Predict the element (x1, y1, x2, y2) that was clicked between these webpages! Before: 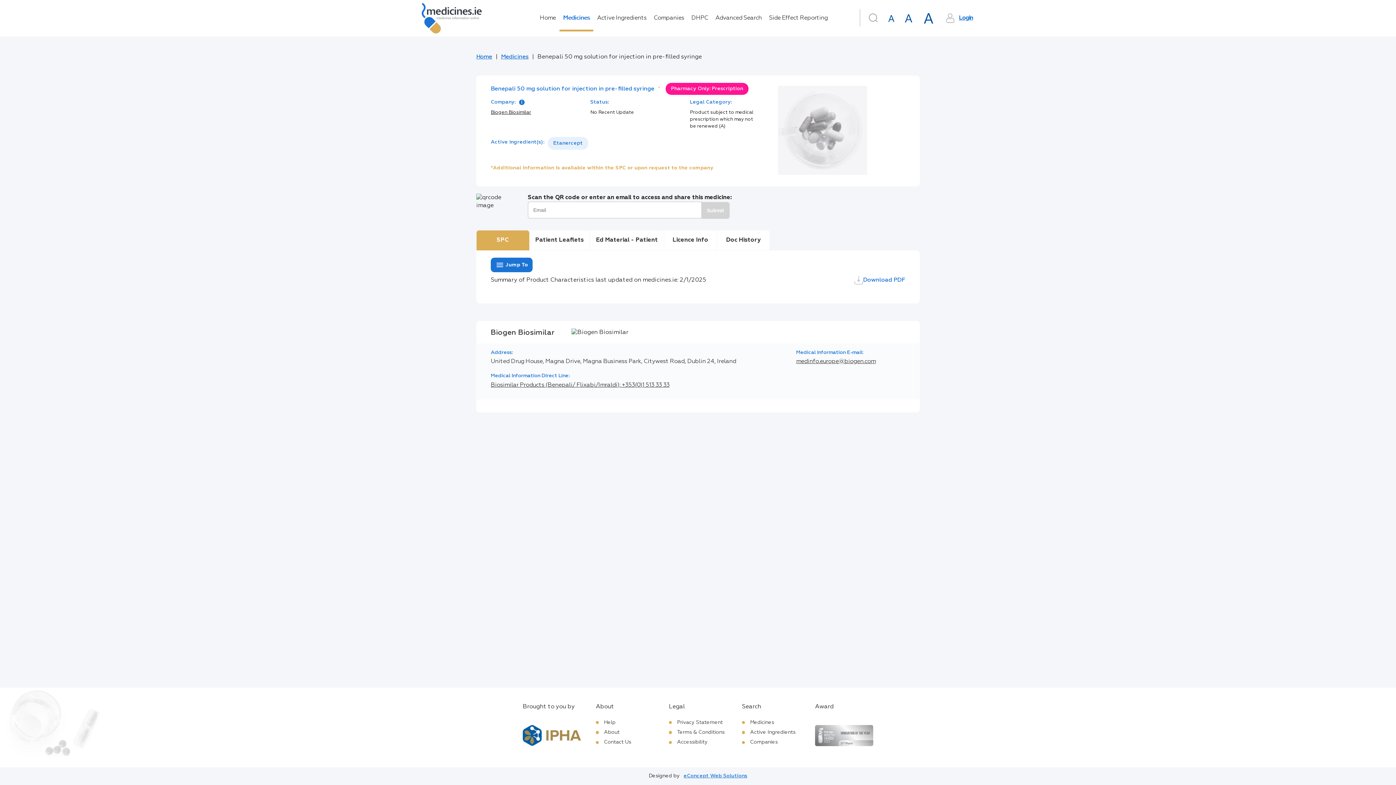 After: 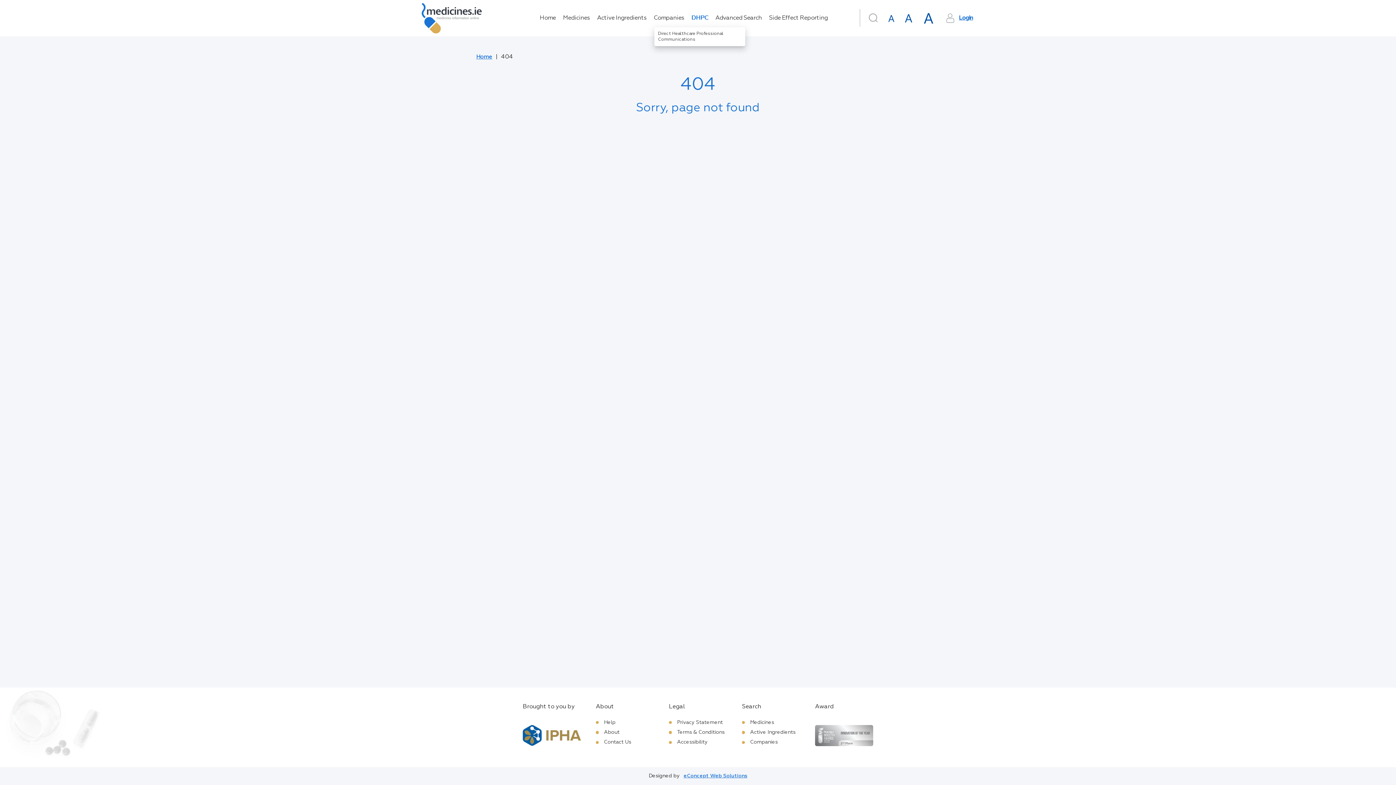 Action: bbox: (691, 14, 708, 22) label: DHPC